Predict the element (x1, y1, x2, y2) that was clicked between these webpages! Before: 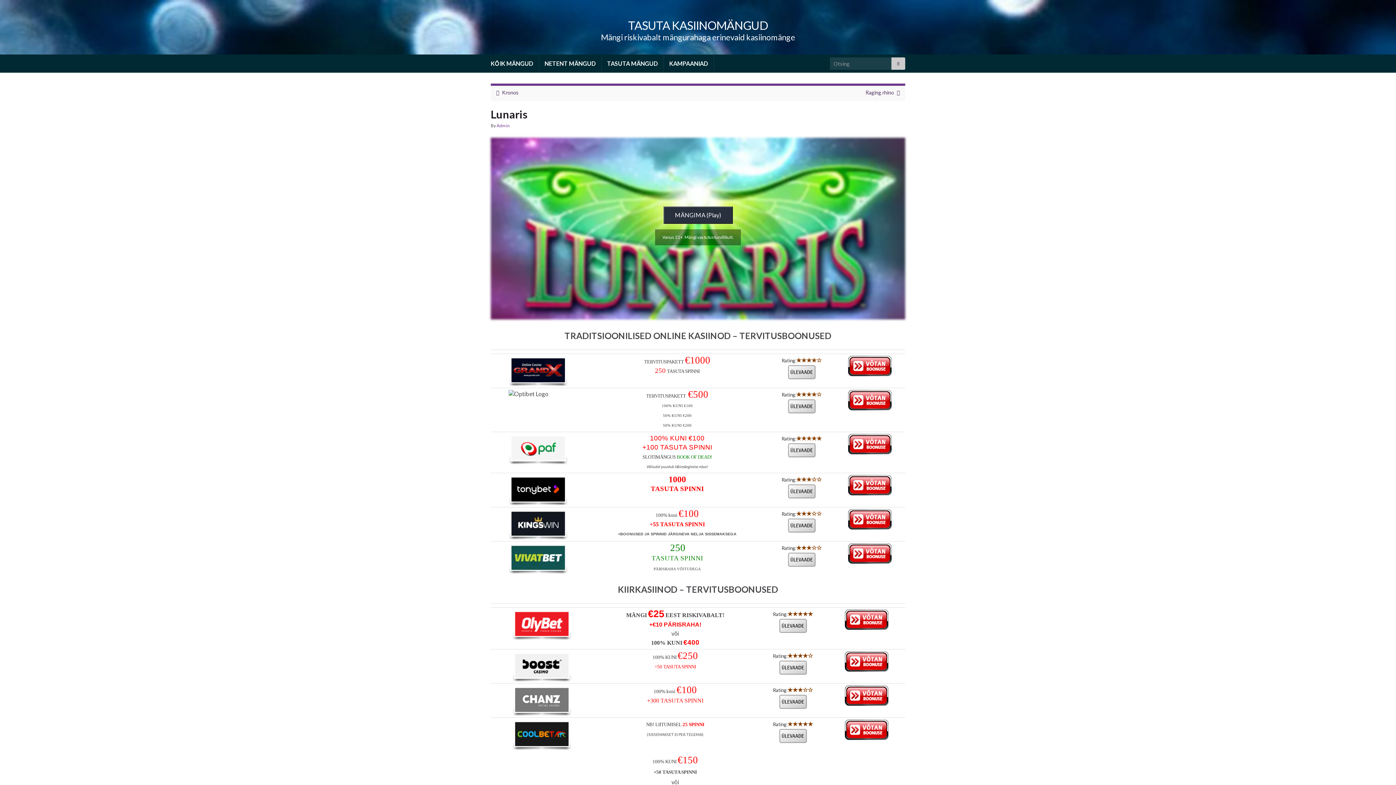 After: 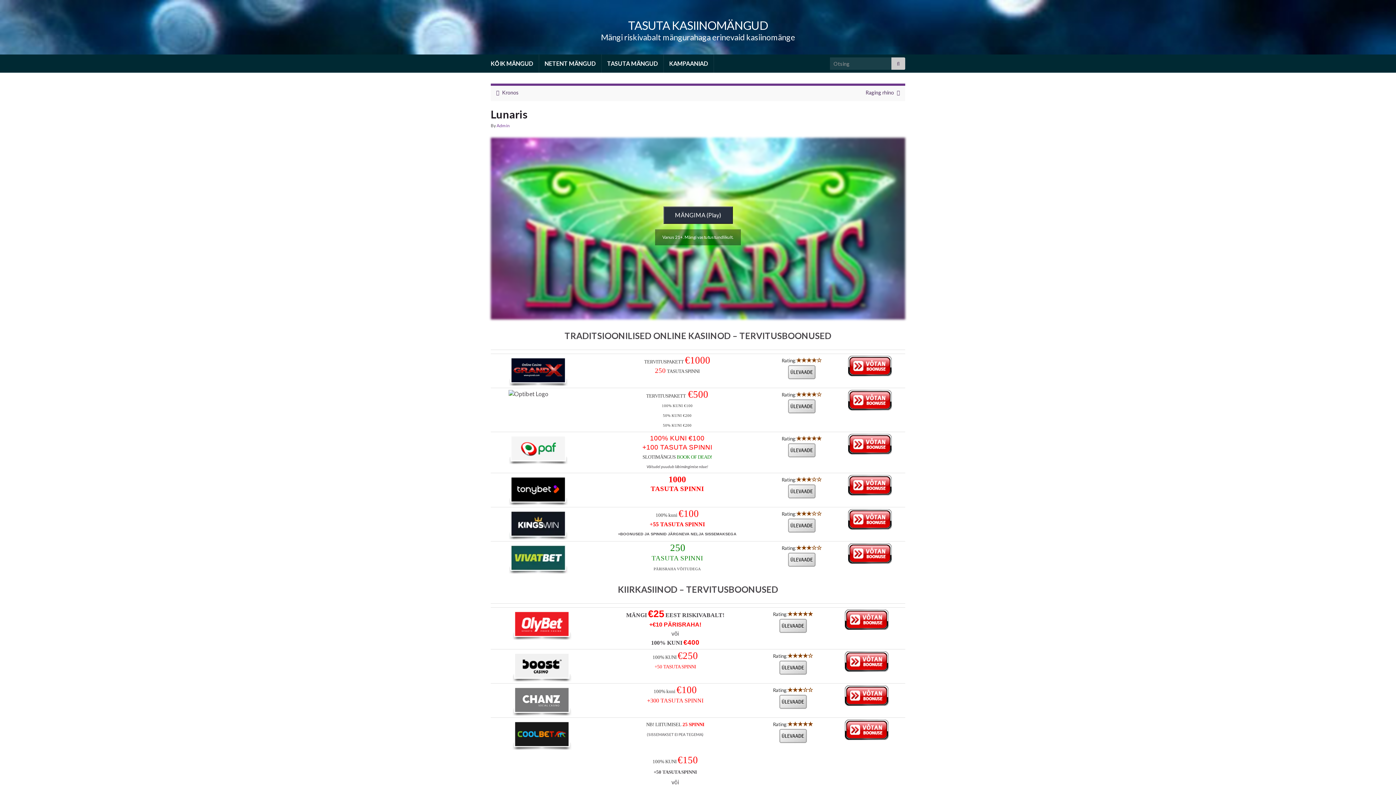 Action: bbox: (759, 729, 826, 743)